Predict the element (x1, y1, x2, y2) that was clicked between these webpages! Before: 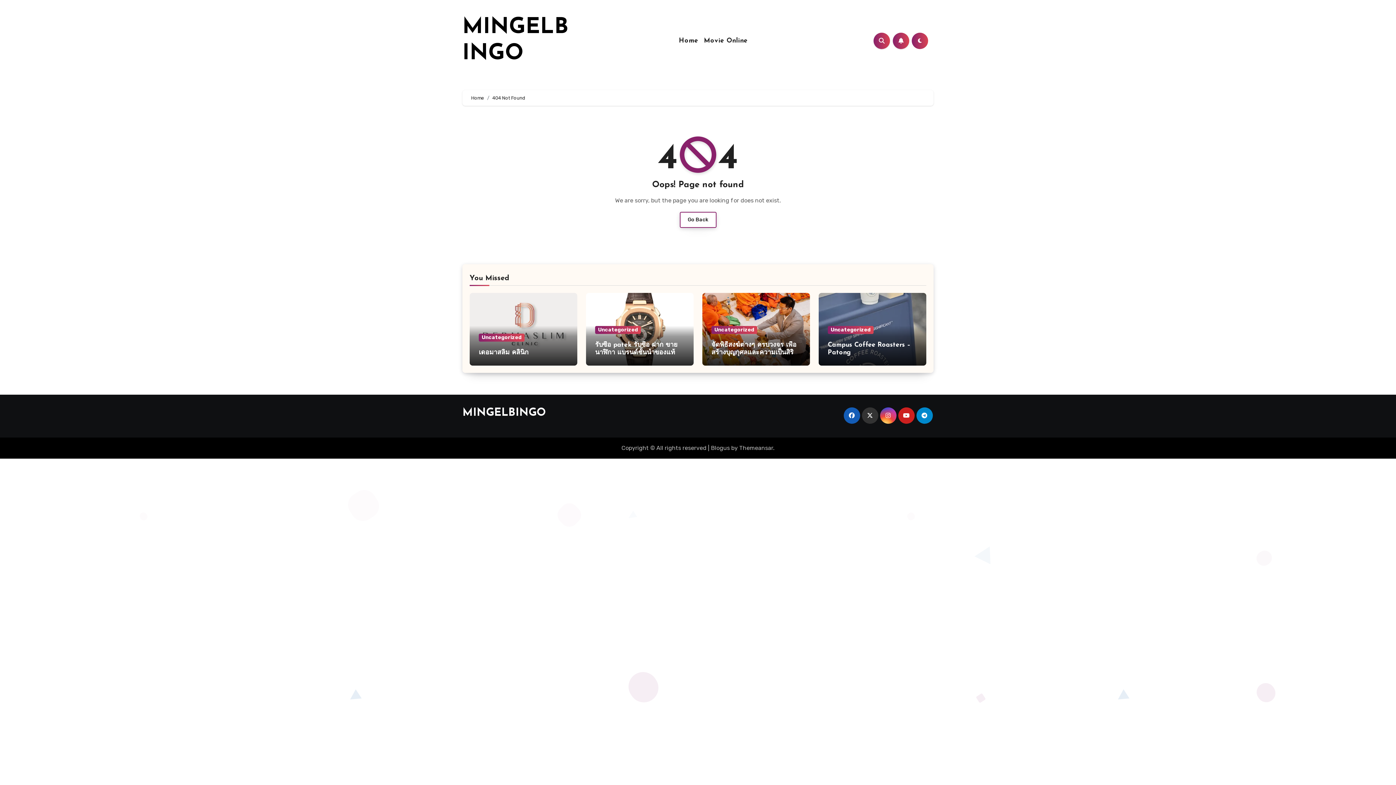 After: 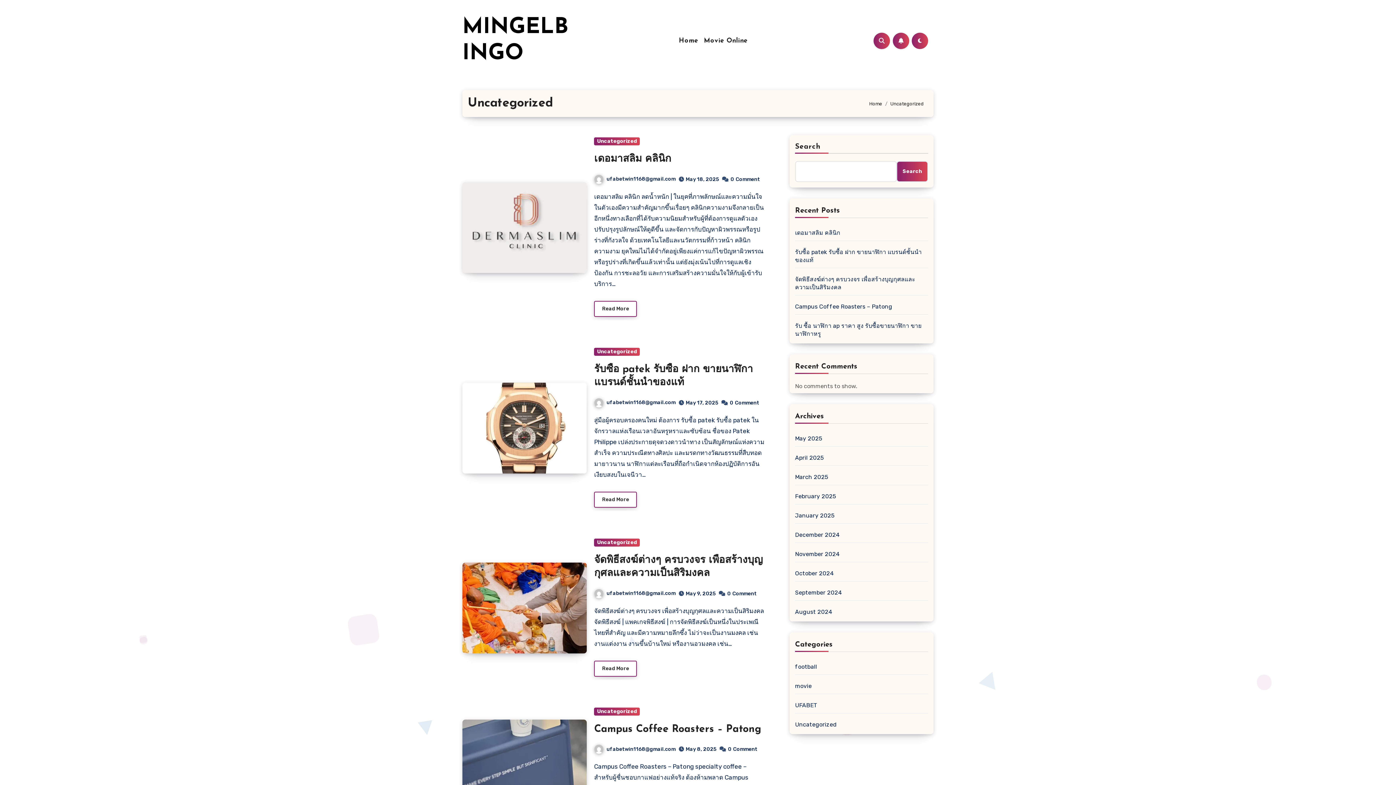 Action: bbox: (711, 326, 757, 334) label: Uncategorized